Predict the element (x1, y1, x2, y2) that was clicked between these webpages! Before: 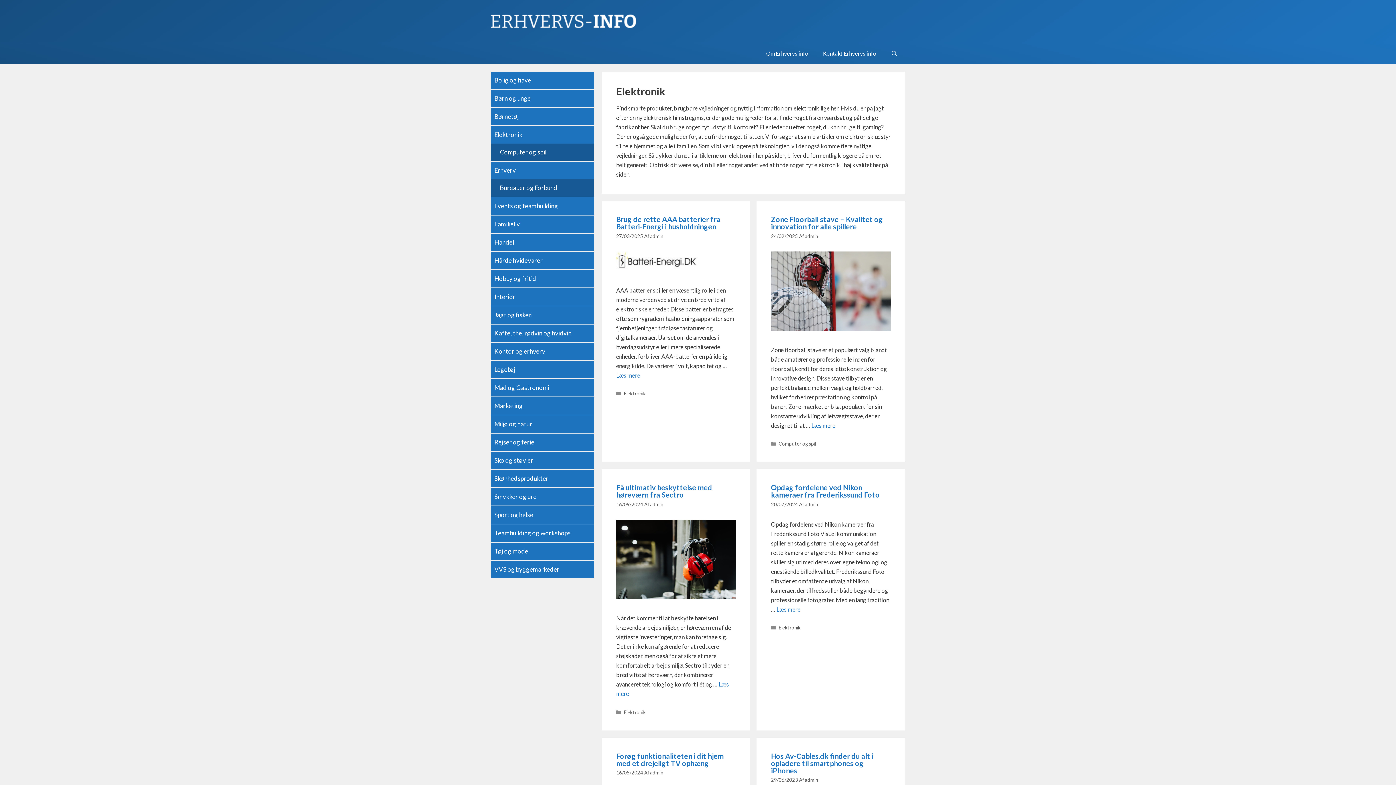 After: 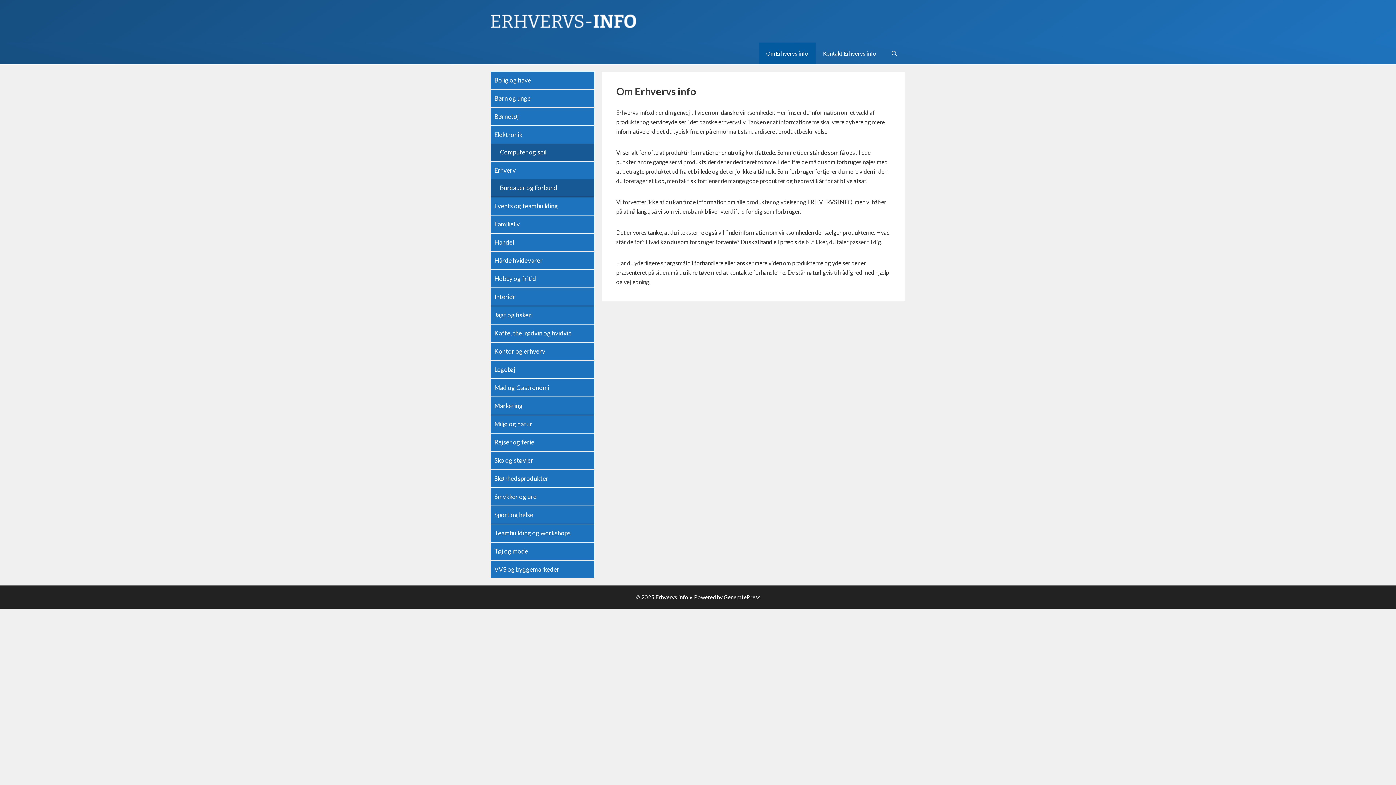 Action: bbox: (759, 42, 815, 64) label: Om Erhvervs info